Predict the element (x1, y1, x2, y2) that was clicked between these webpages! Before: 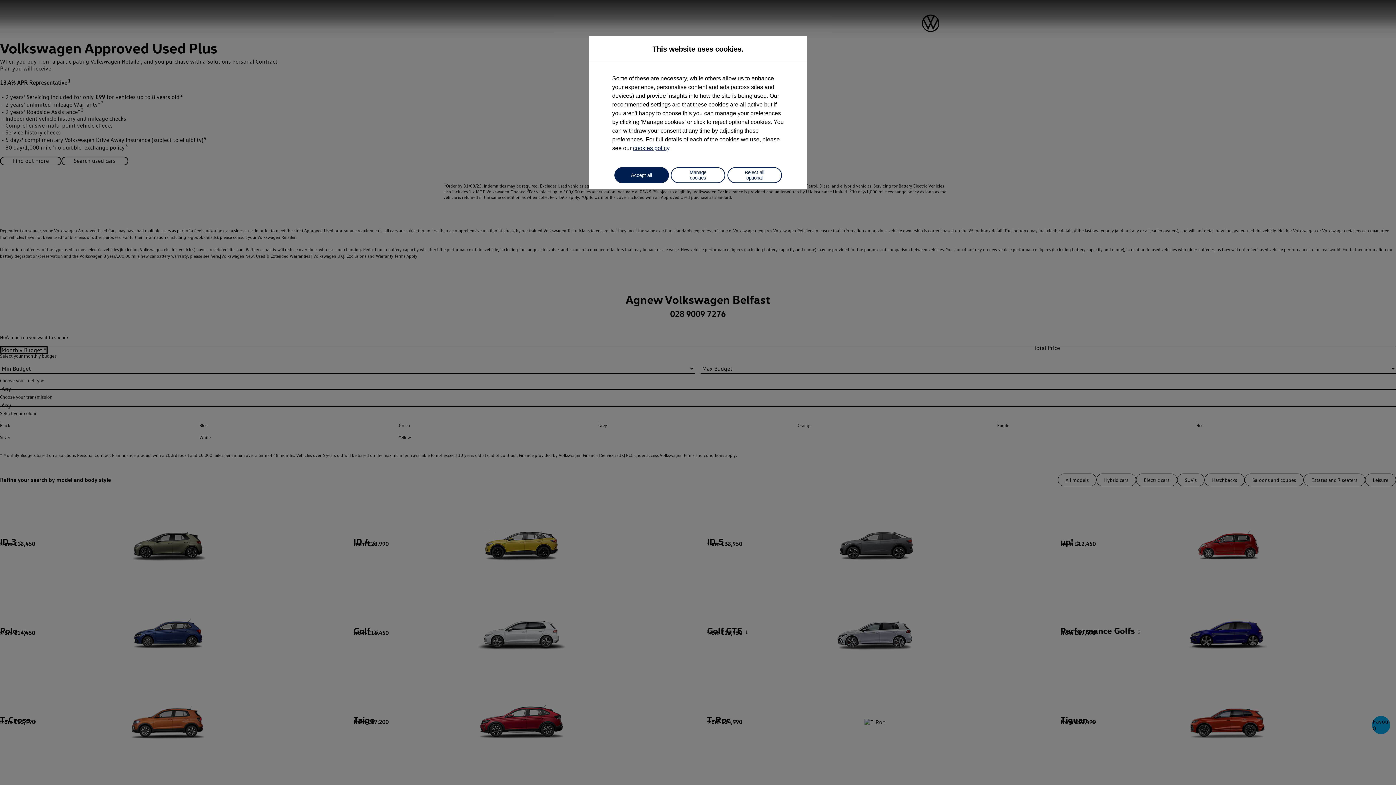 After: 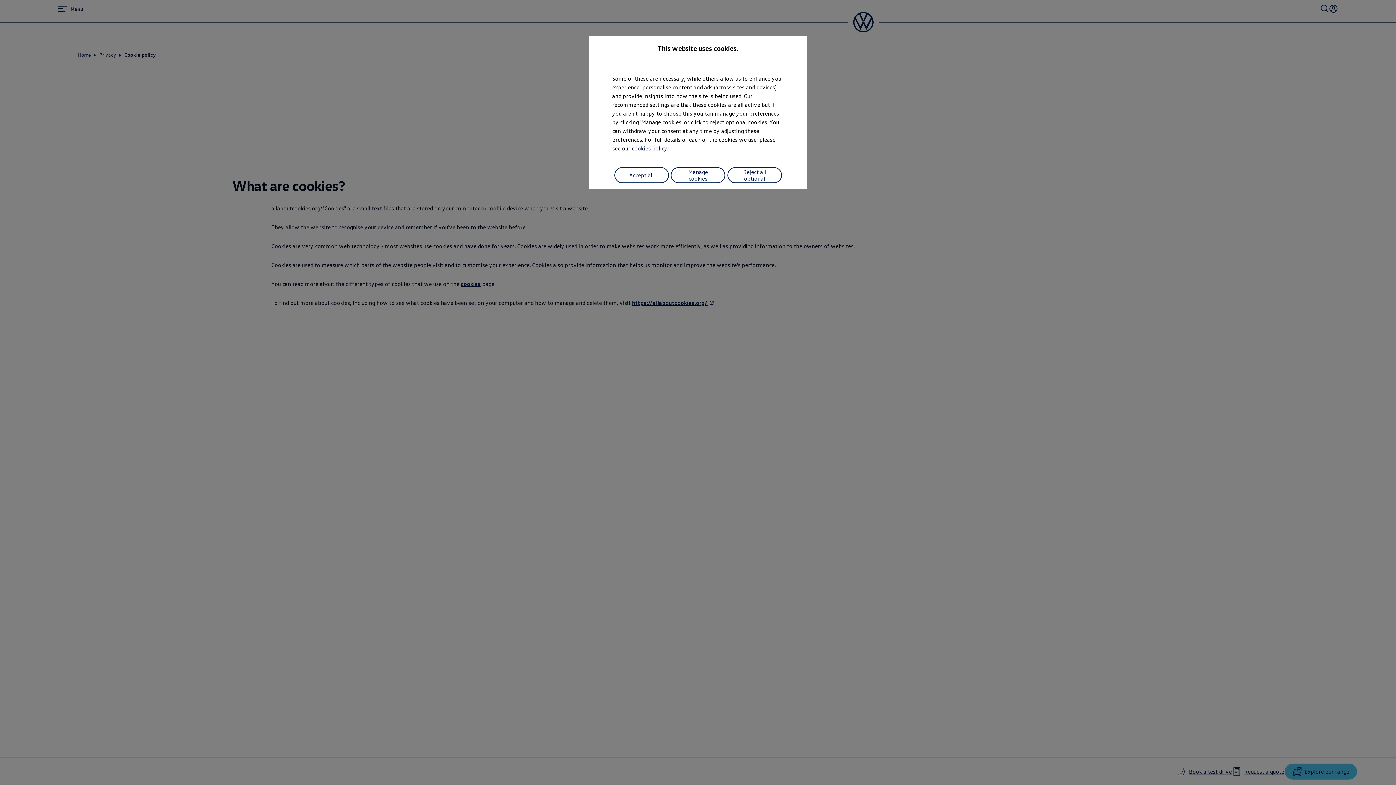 Action: label: cookies policy bbox: (633, 145, 669, 151)